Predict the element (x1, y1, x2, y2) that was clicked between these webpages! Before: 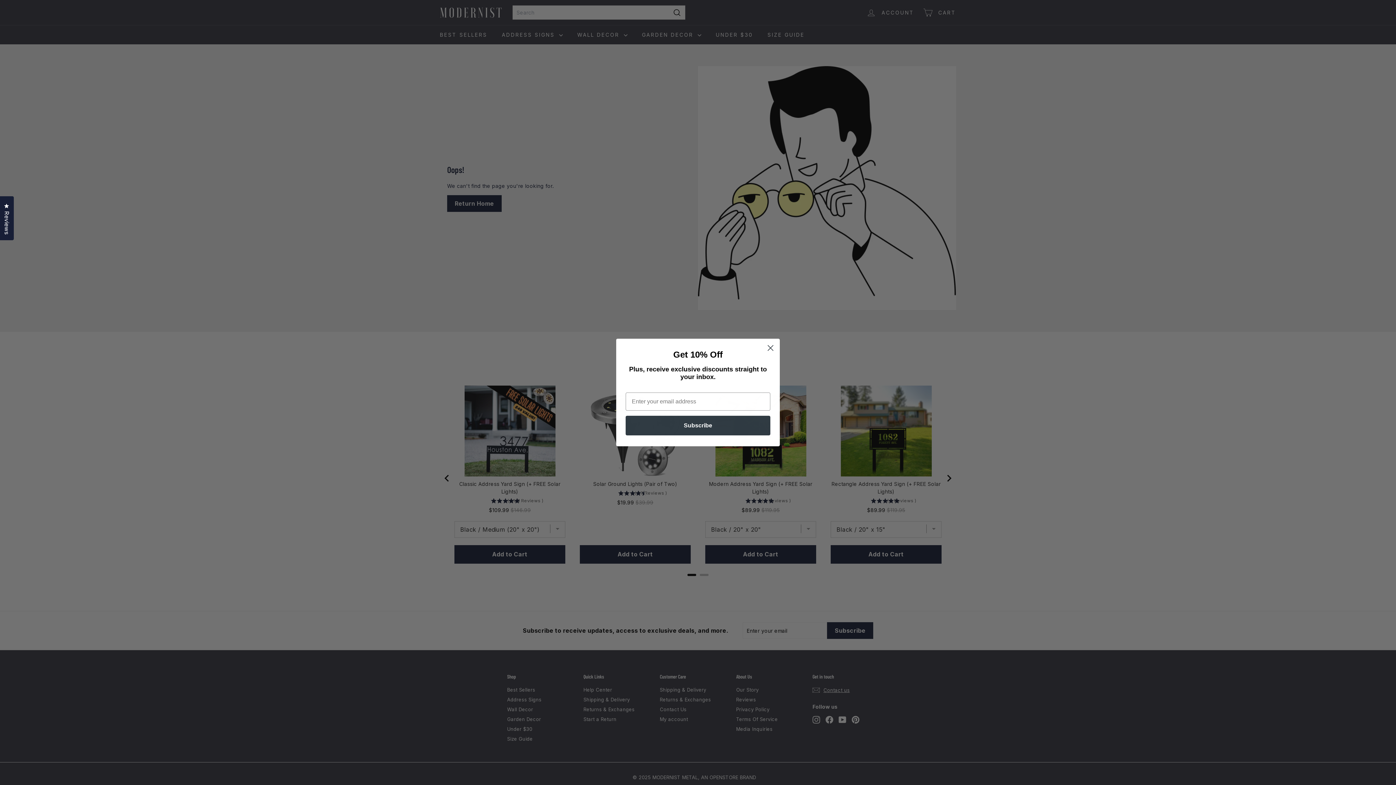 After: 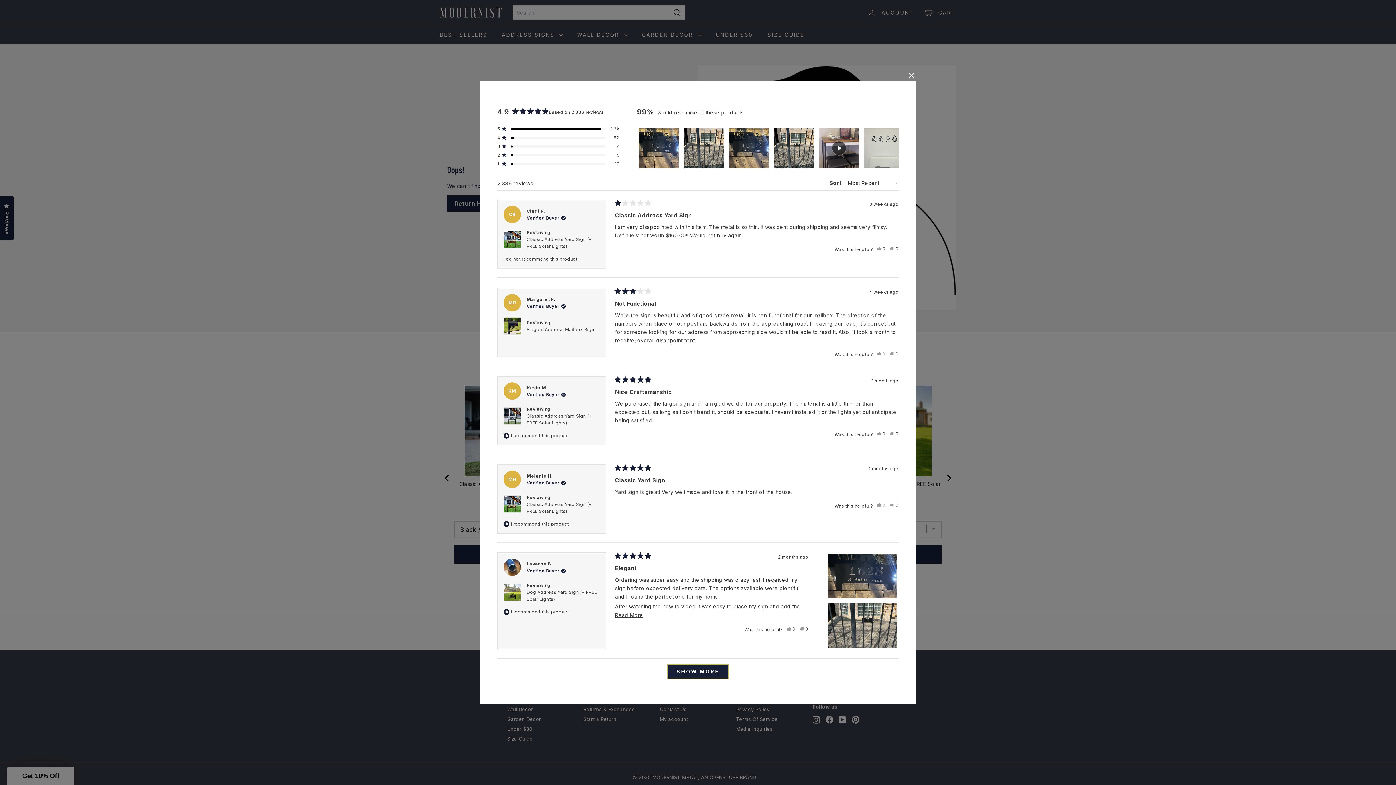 Action: label: Reviews
Click to open the reviews dialog bbox: (0, 196, 13, 240)